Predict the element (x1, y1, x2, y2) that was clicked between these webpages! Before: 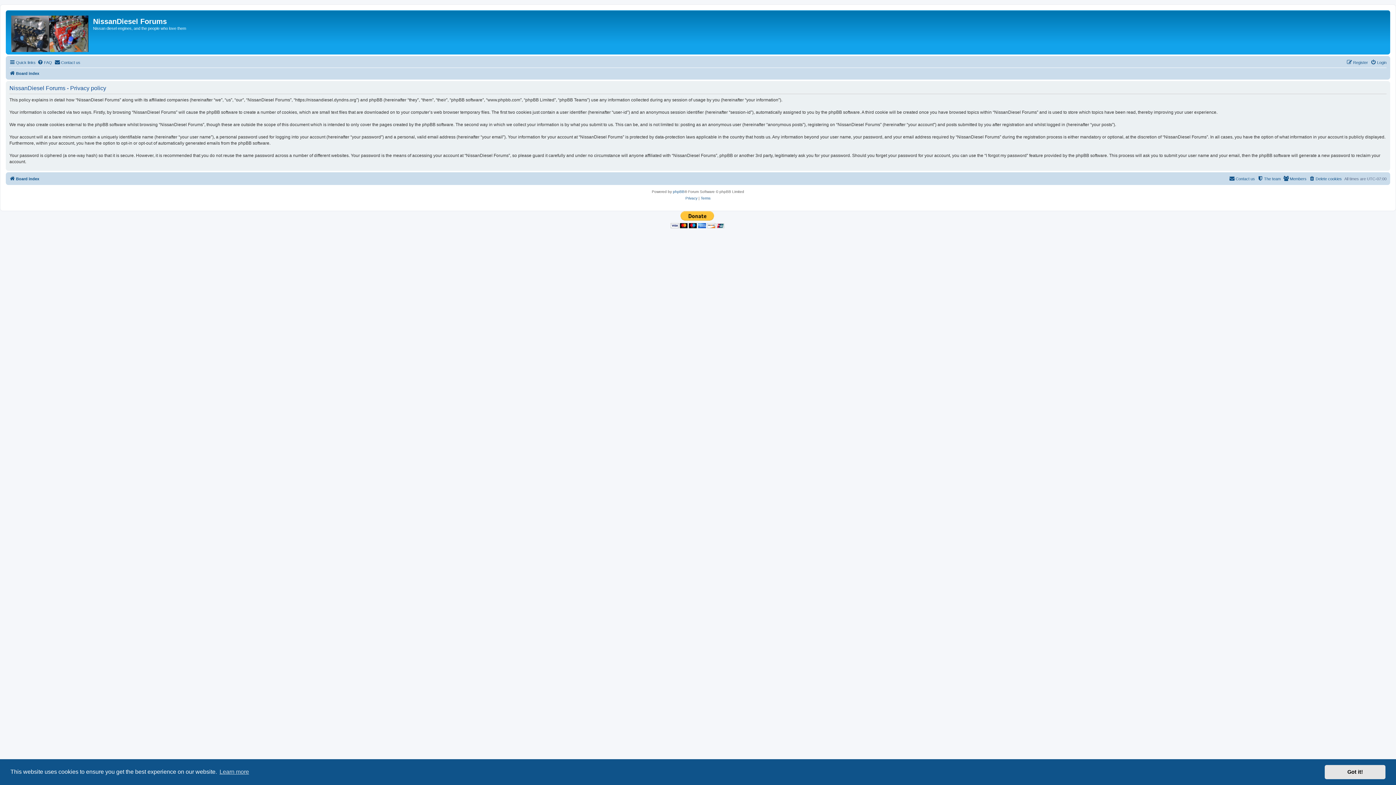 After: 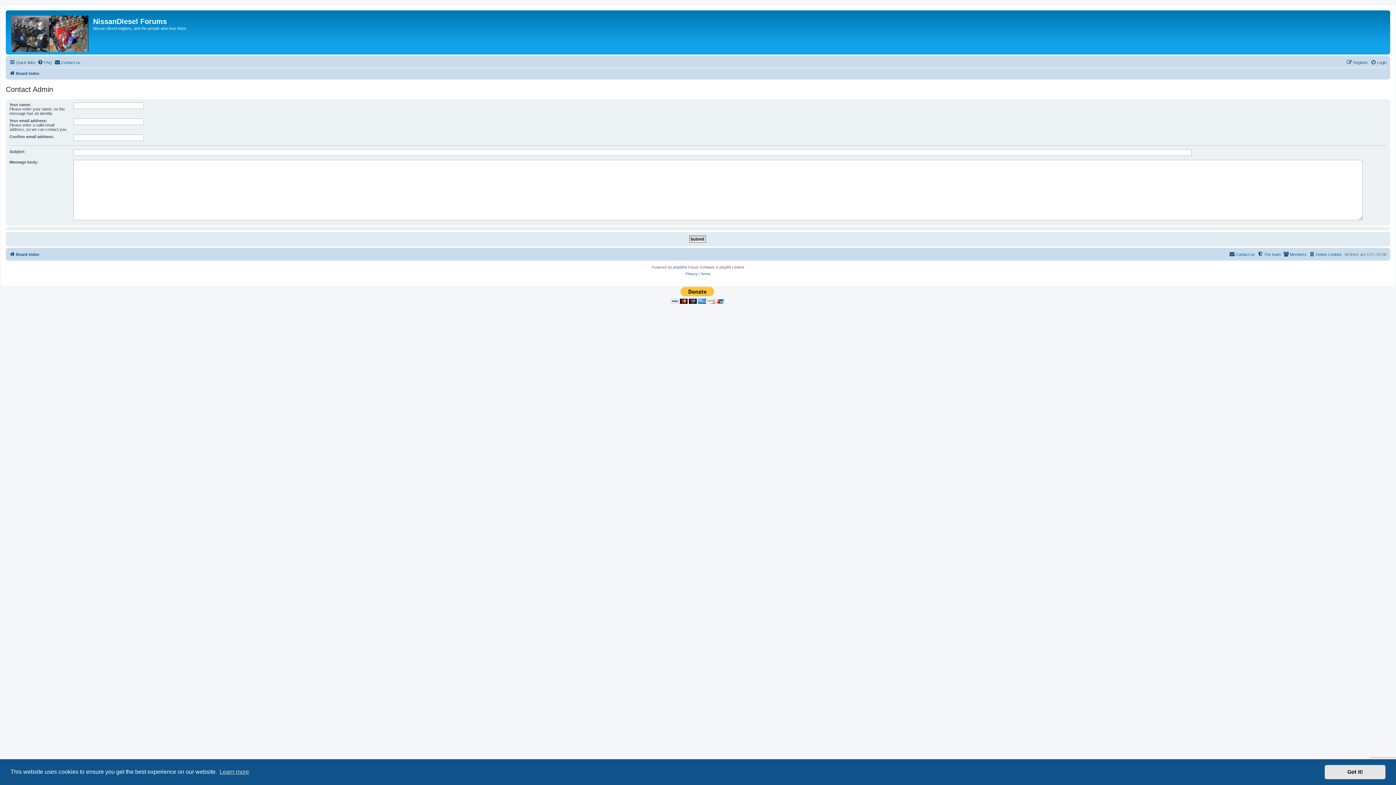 Action: bbox: (54, 58, 80, 66) label: Contact us